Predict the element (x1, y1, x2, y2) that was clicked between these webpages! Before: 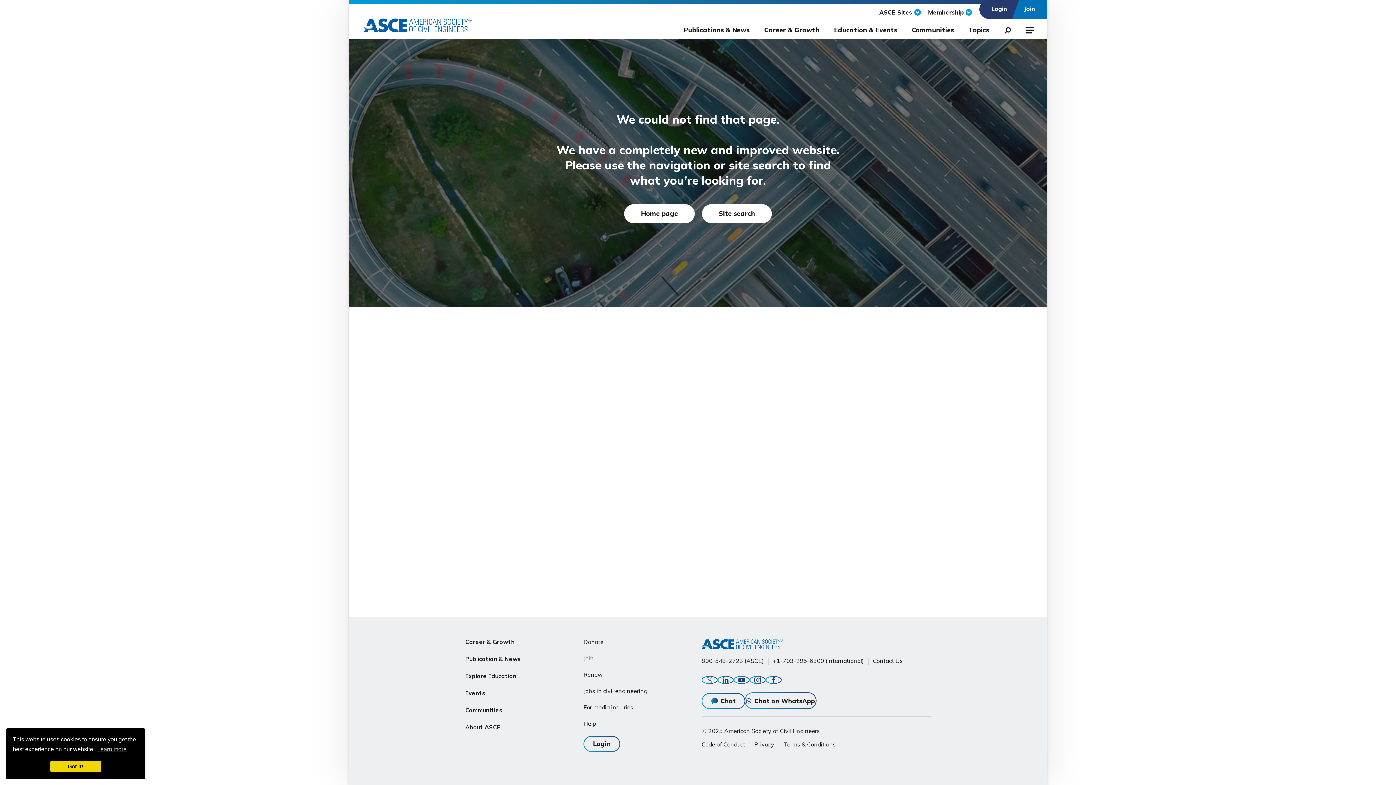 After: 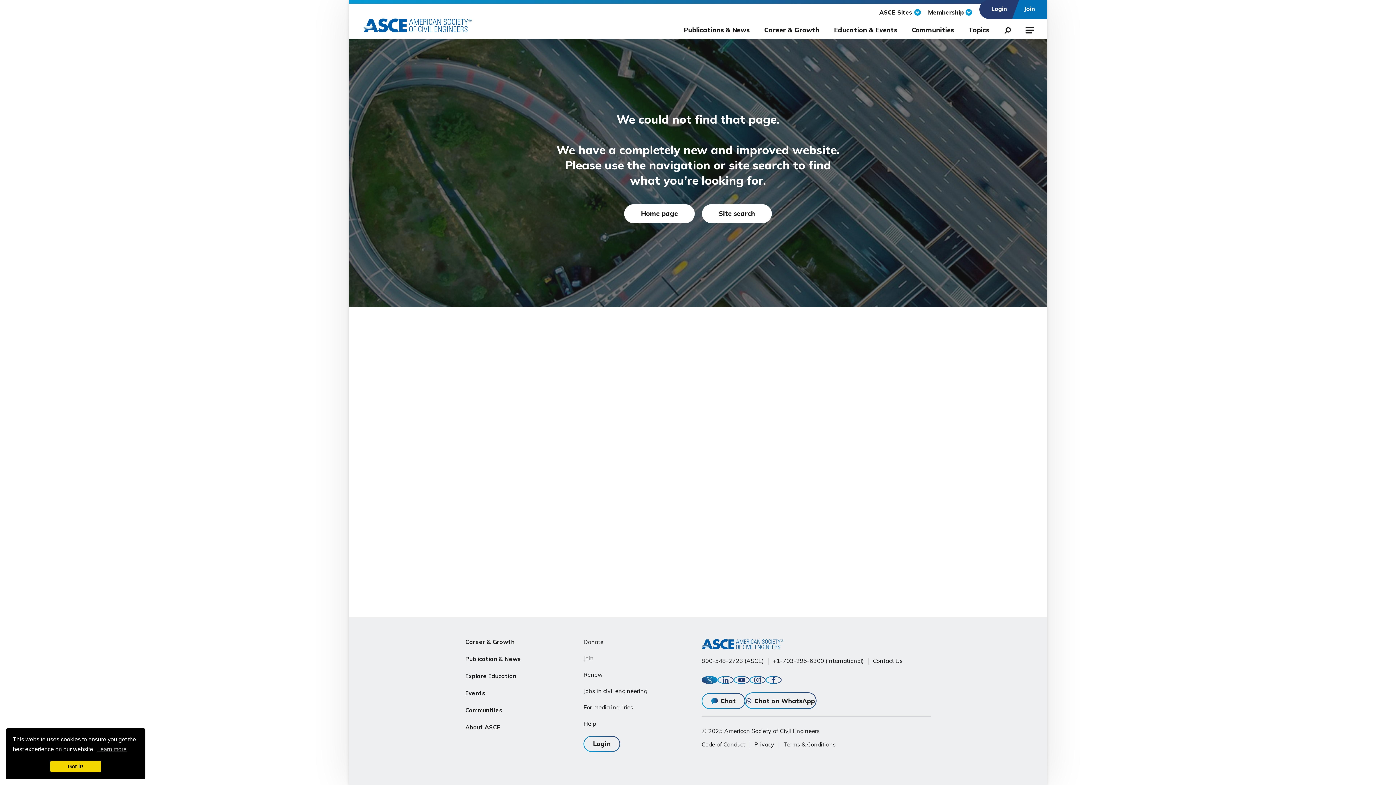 Action: label: Twitter bbox: (701, 676, 717, 684)